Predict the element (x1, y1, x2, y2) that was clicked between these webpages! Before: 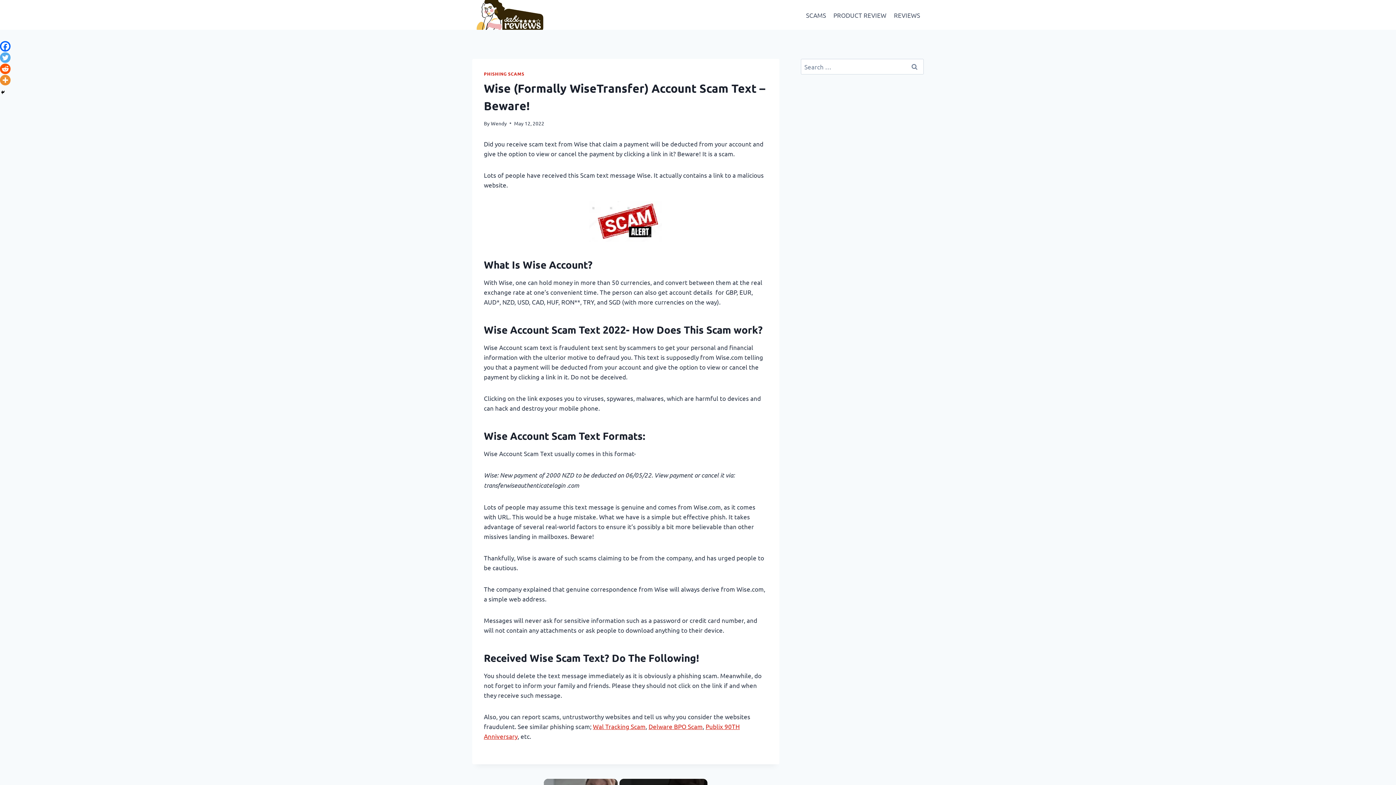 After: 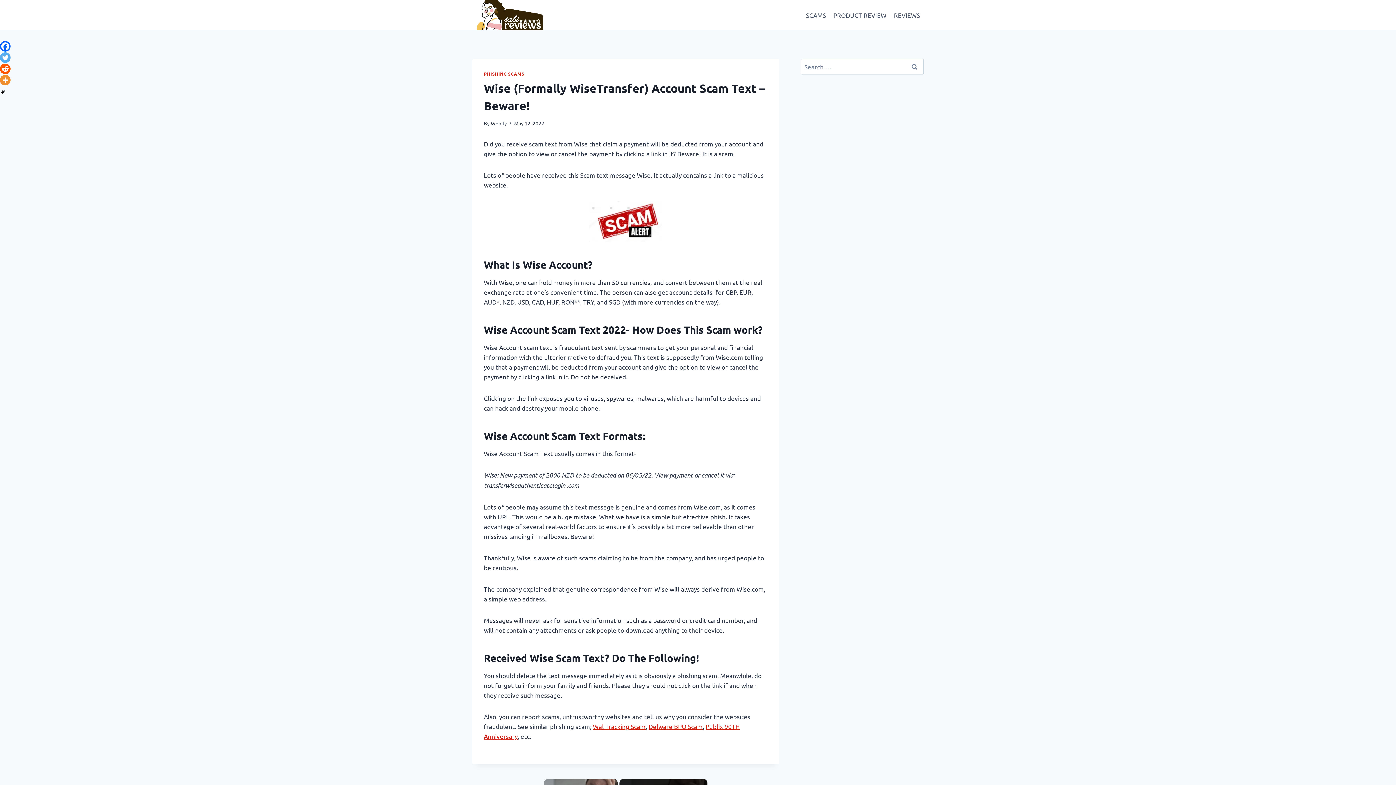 Action: label: Reddit bbox: (0, 63, 10, 74)